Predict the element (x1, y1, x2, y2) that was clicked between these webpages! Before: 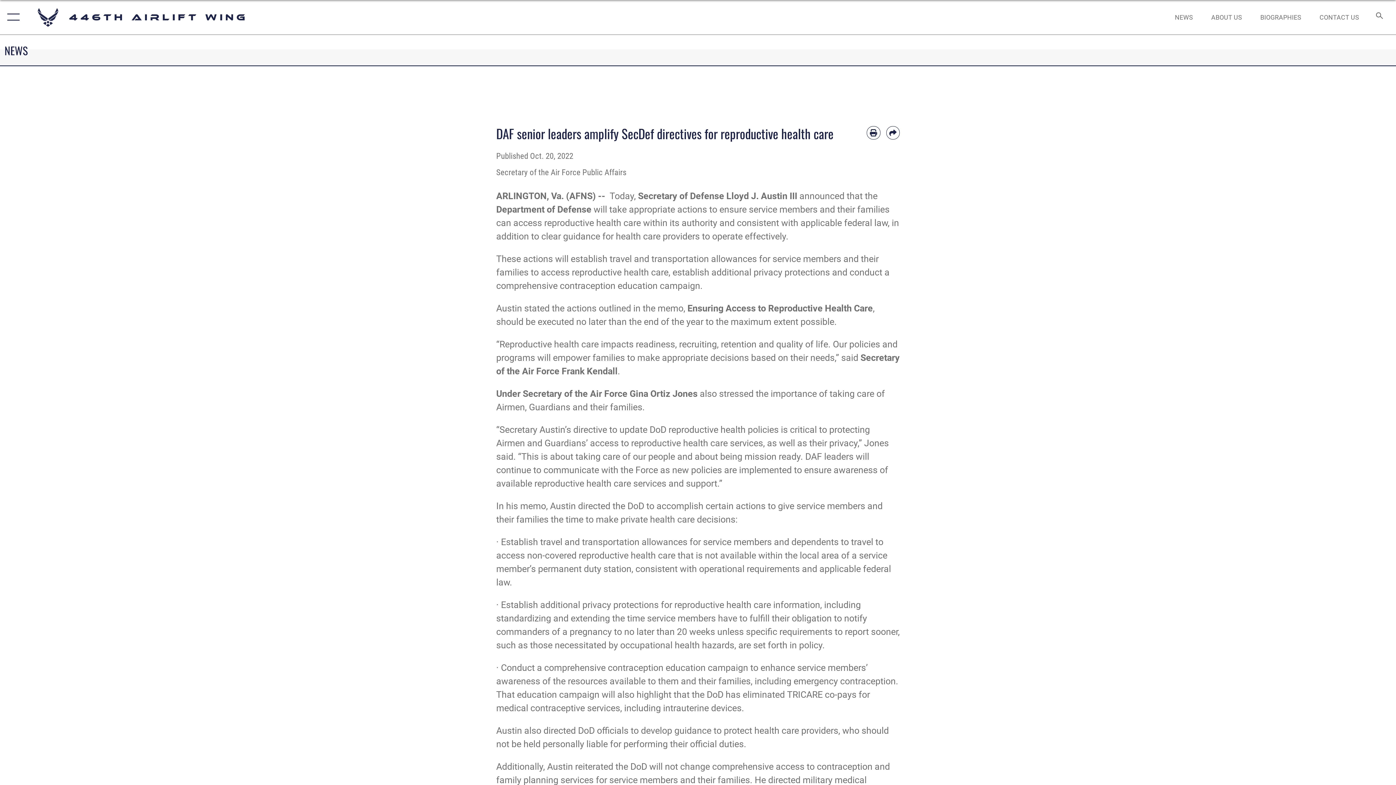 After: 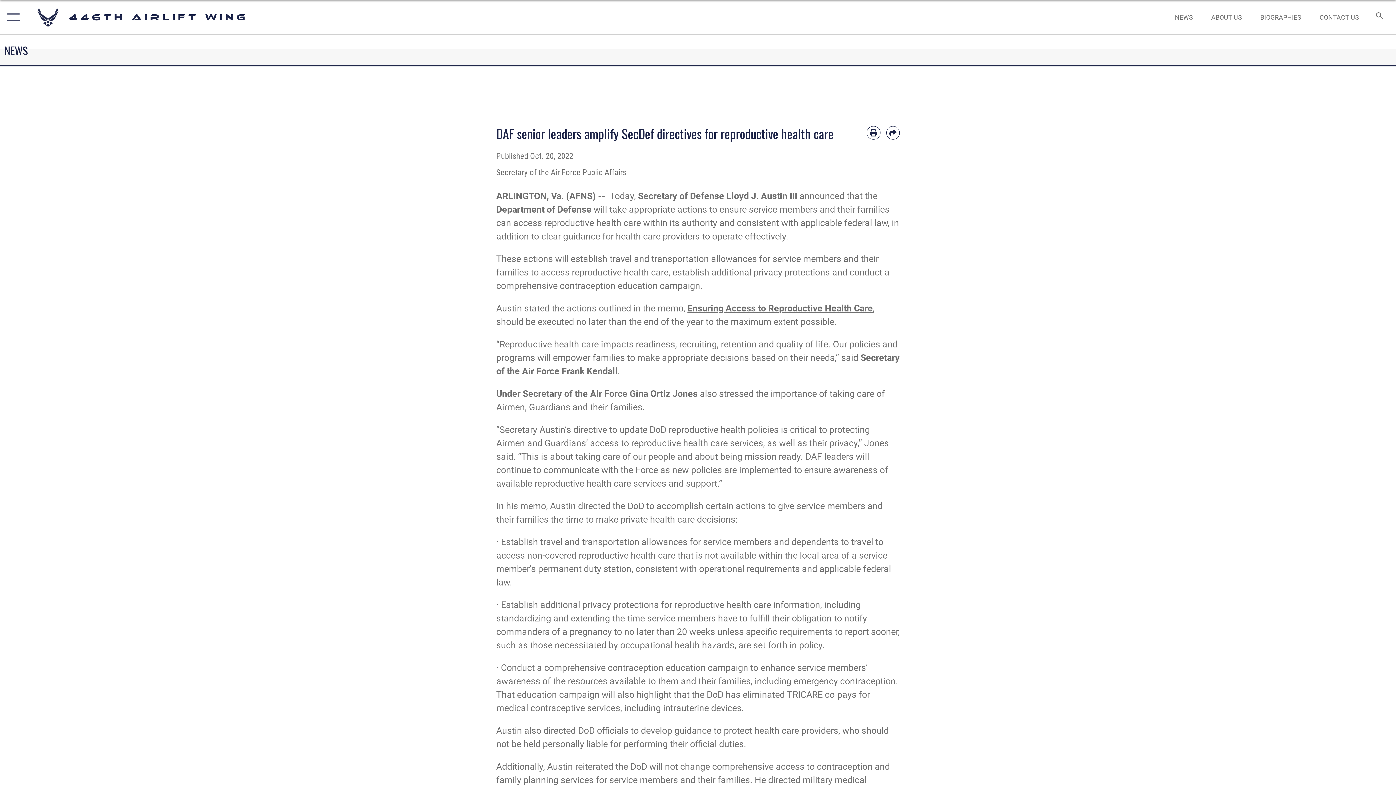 Action: label: Ensuring Access to Reproductive Health Care bbox: (687, 303, 873, 313)